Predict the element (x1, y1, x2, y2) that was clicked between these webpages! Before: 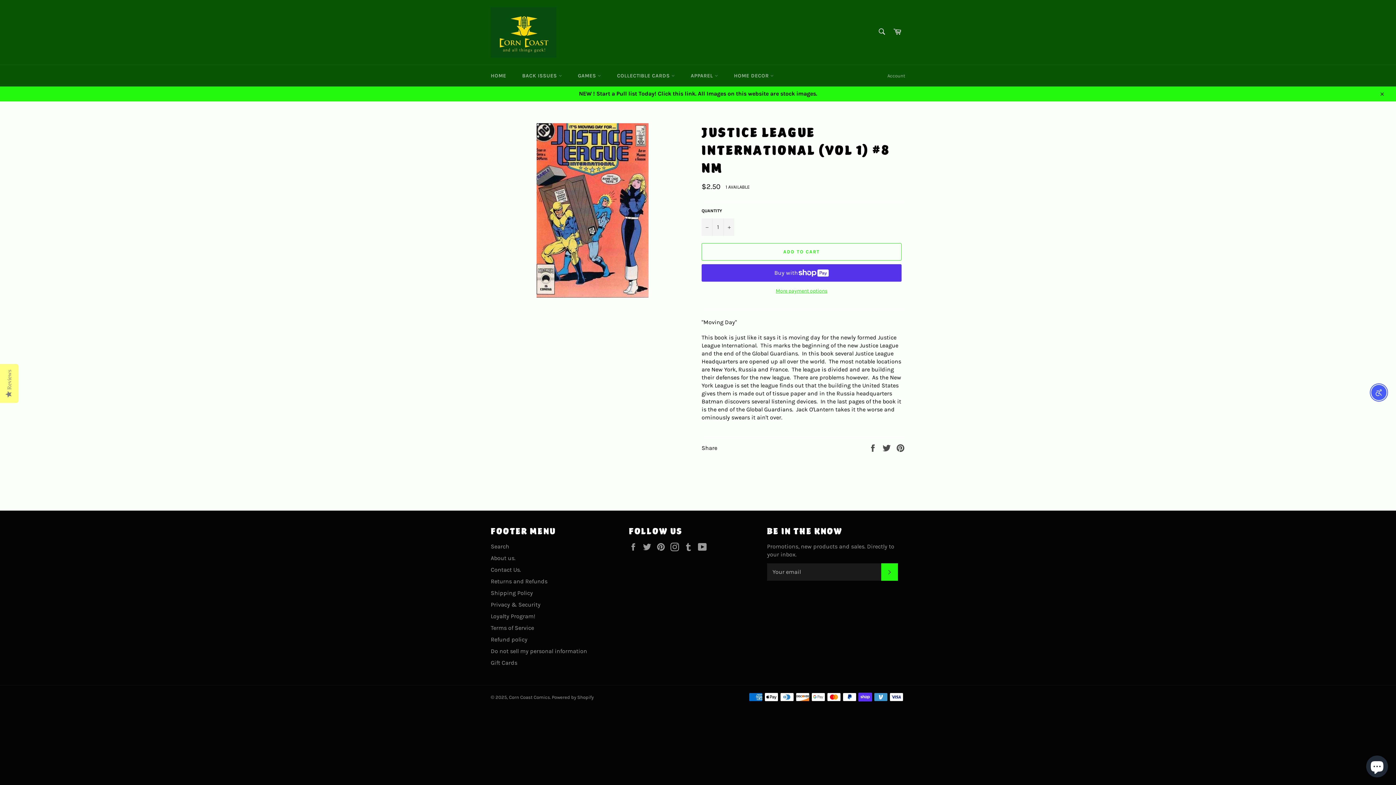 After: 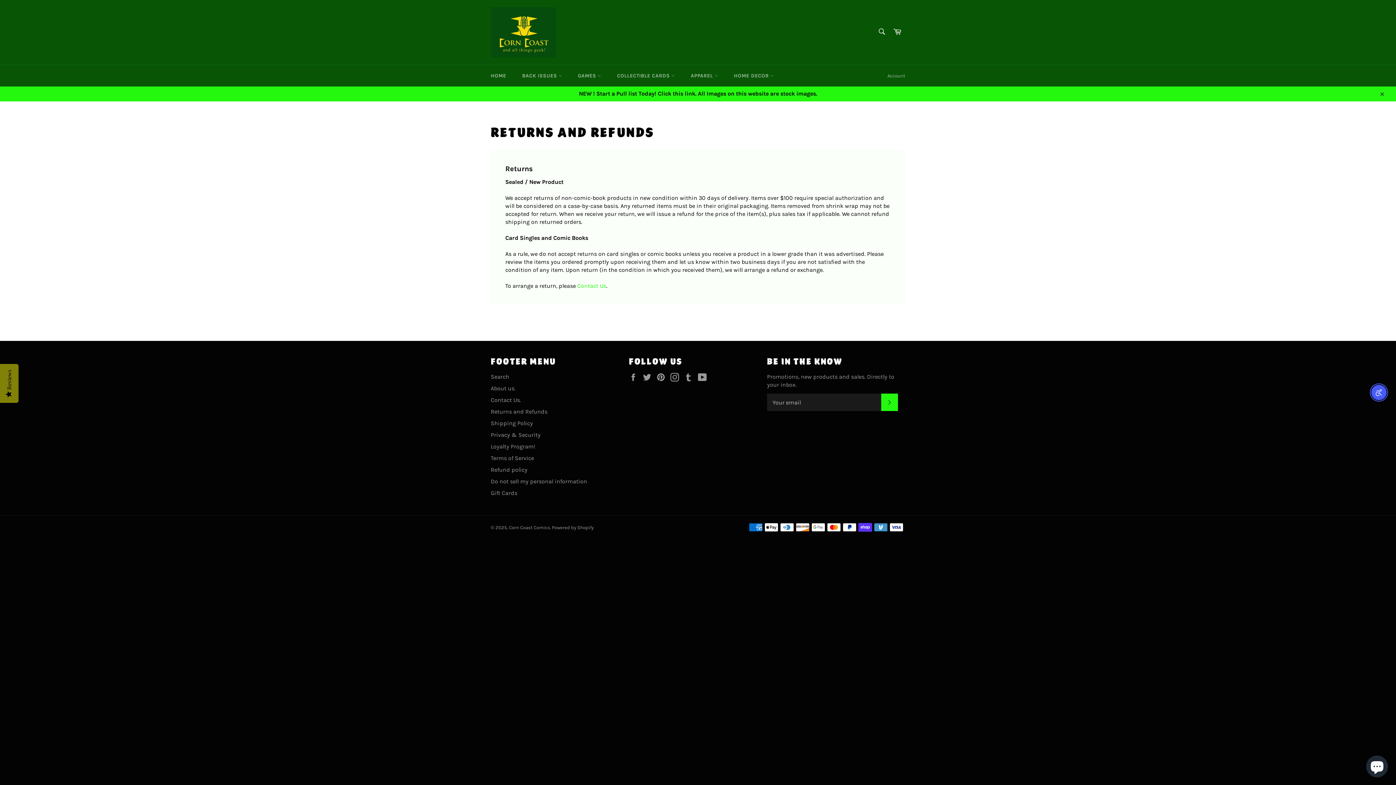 Action: label: Returns and Refunds bbox: (490, 578, 547, 584)